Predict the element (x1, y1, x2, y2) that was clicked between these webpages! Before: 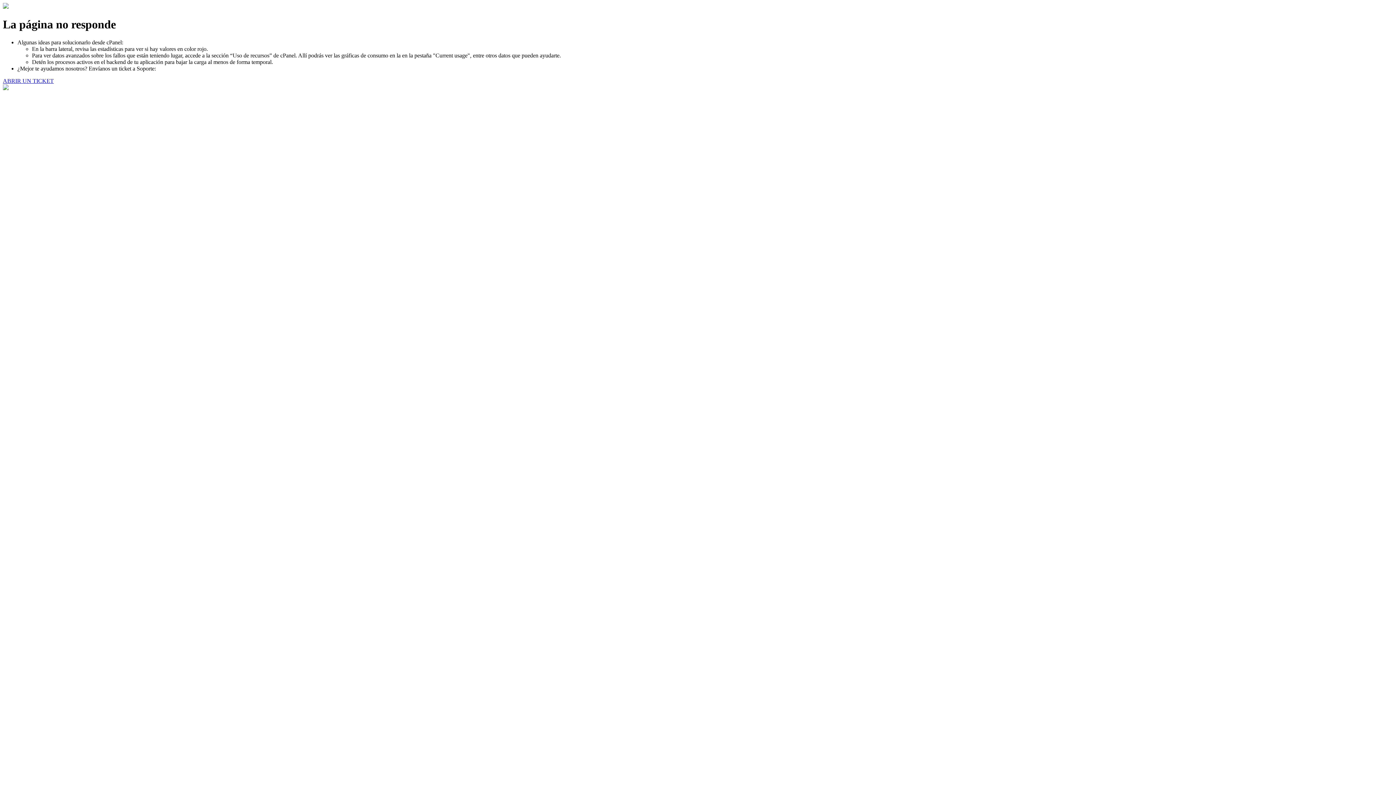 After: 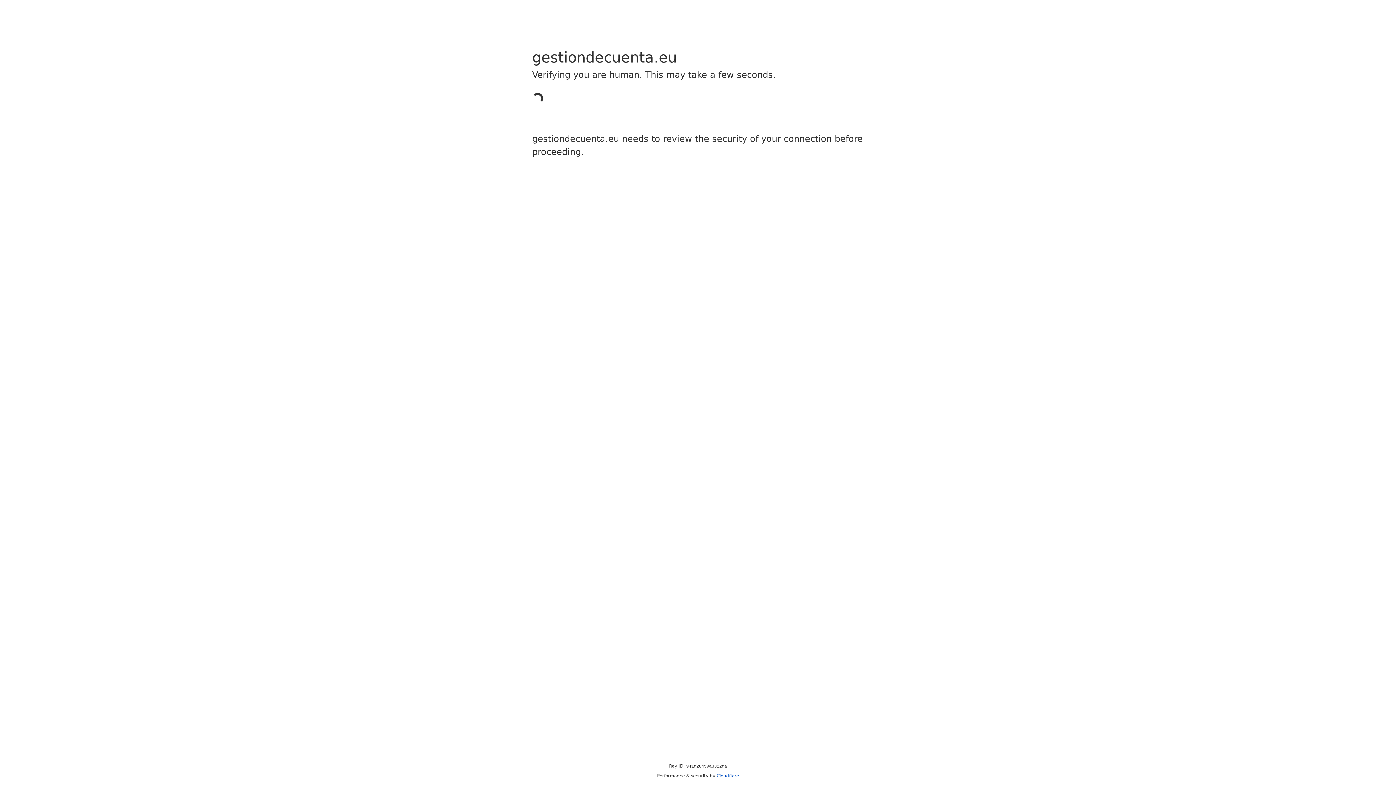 Action: label: ABRIR UN TICKET bbox: (2, 77, 53, 83)